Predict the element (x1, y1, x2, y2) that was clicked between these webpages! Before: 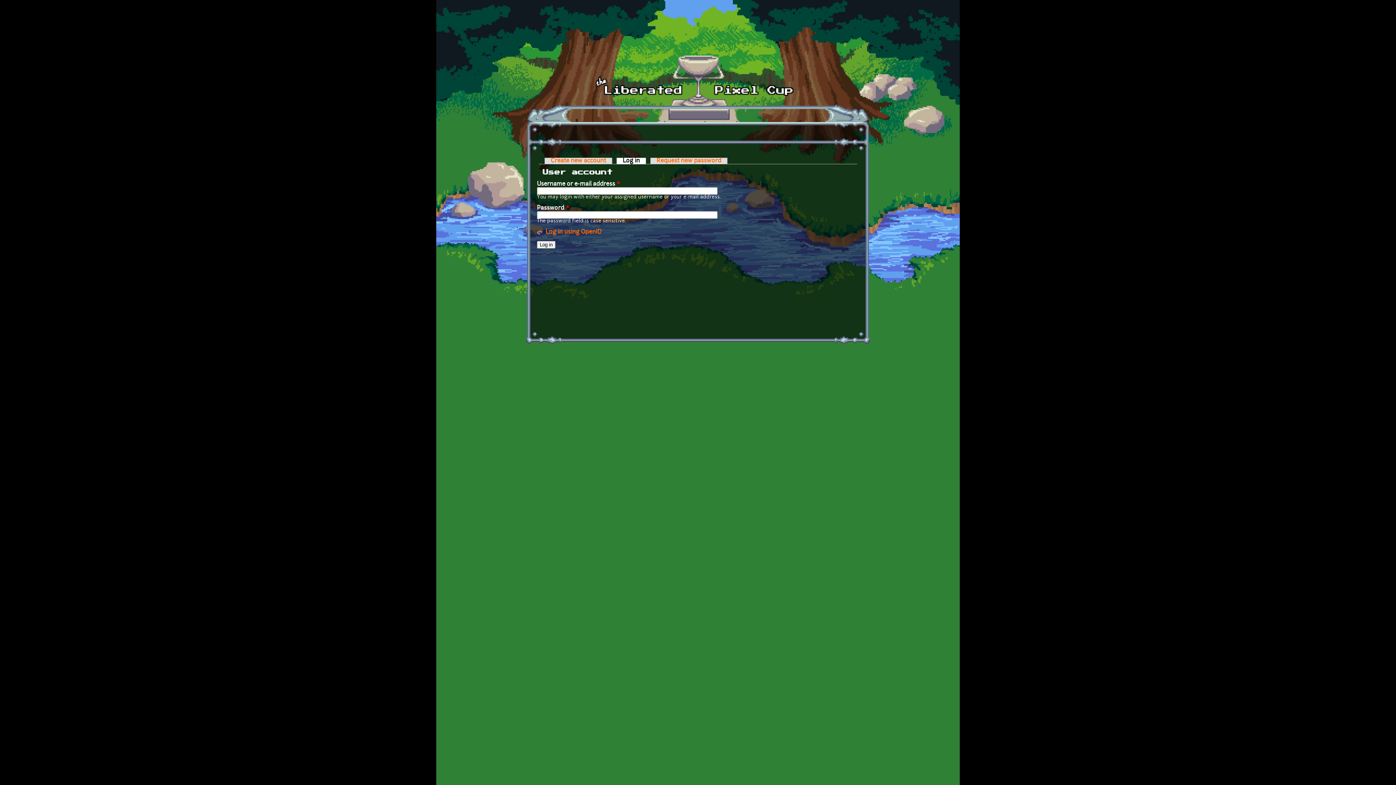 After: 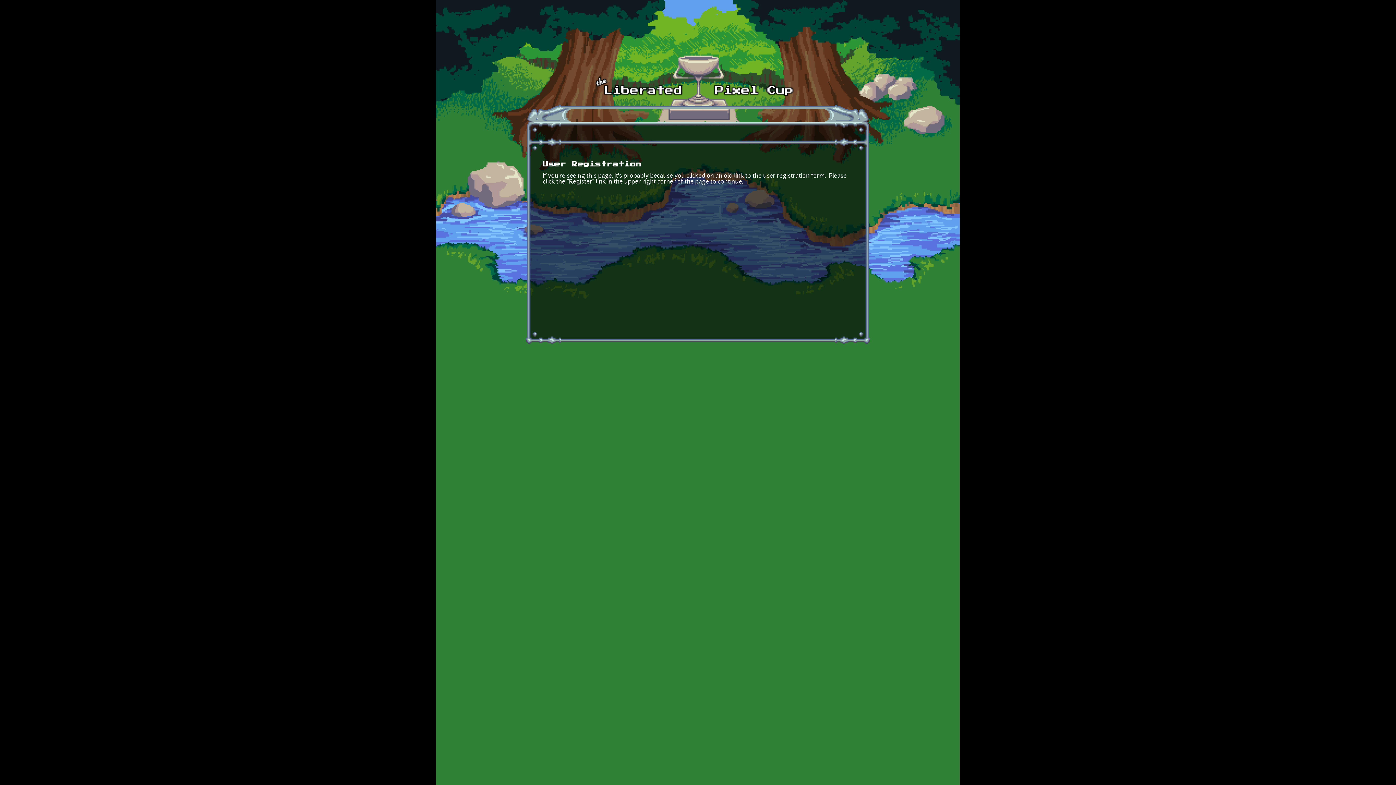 Action: bbox: (544, 157, 612, 164) label: Create new account